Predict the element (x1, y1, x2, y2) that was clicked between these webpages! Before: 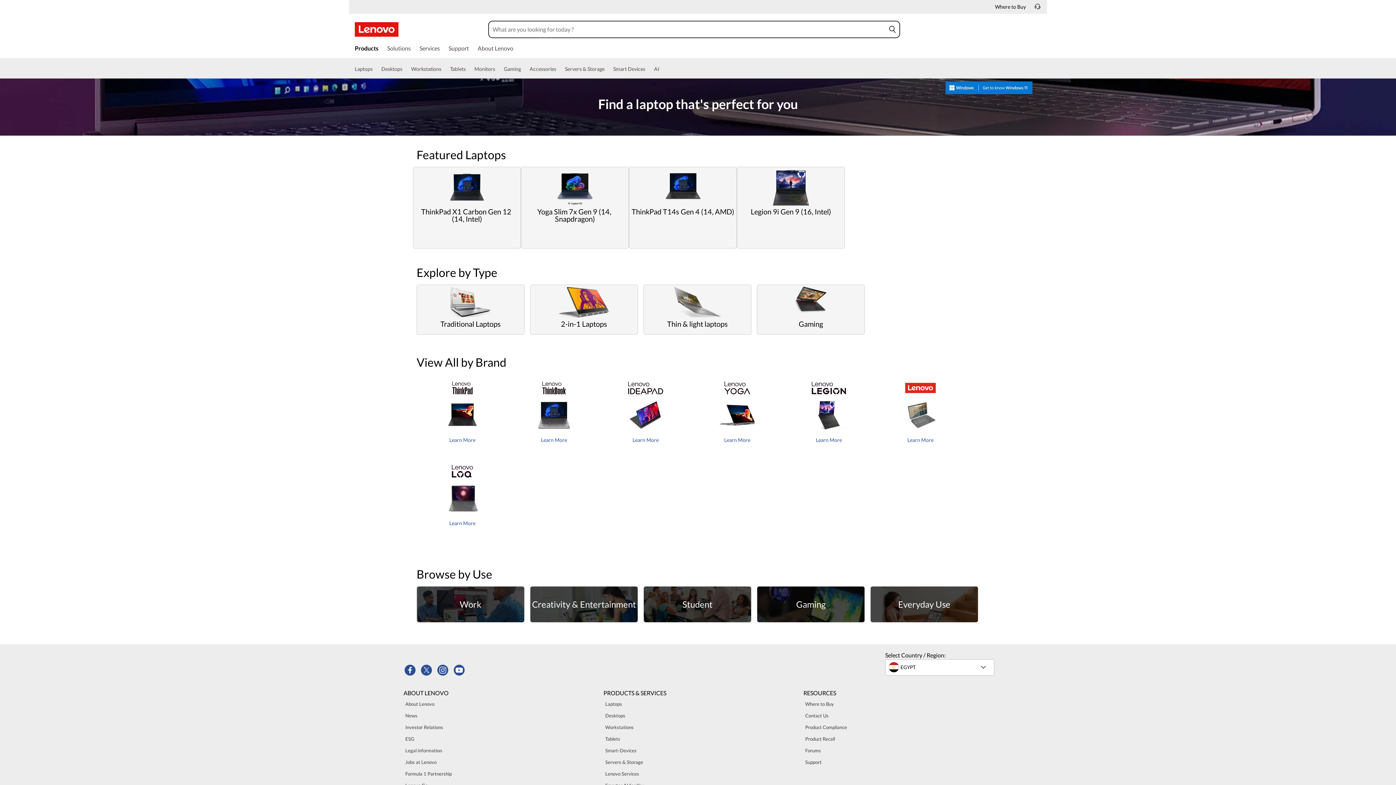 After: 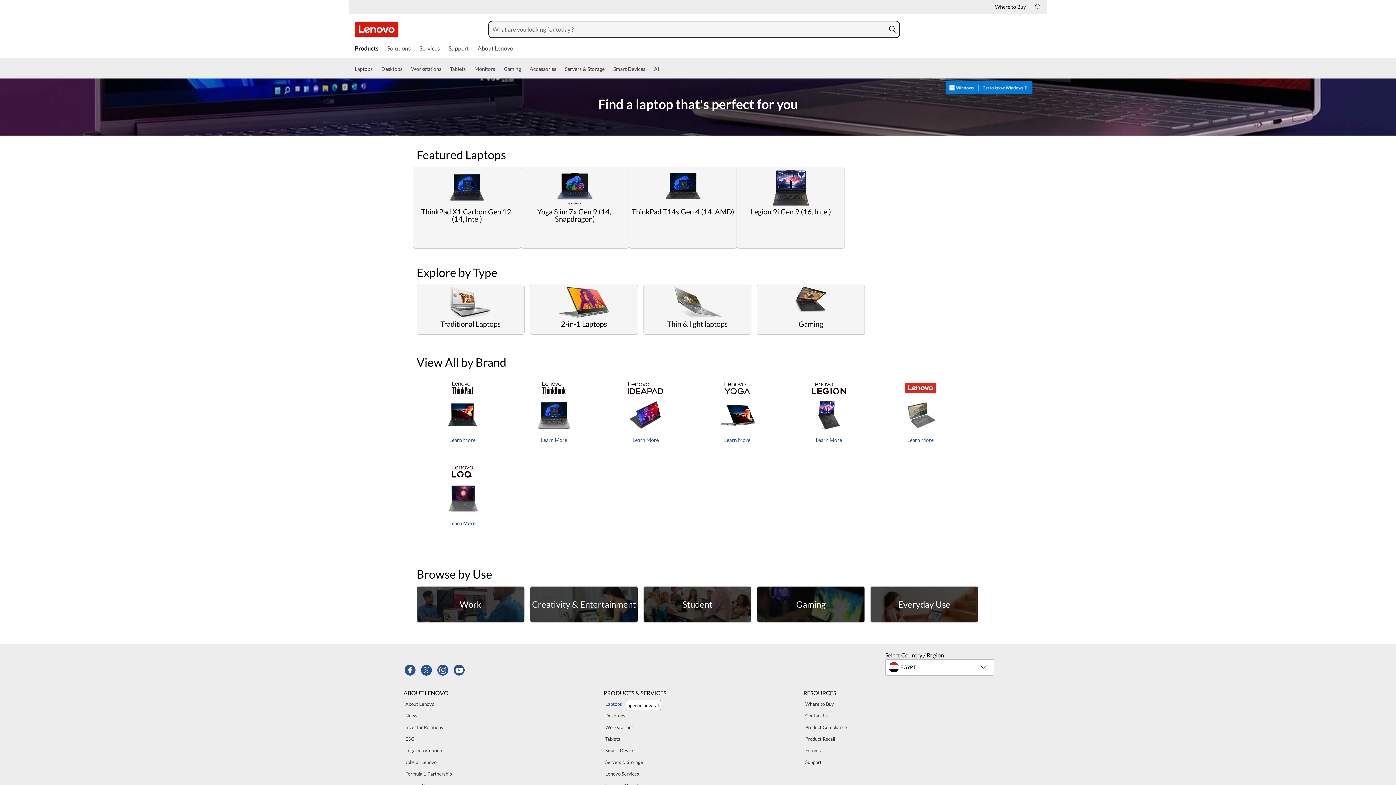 Action: label: Laptops 2 of 9 bbox: (603, 700, 624, 708)